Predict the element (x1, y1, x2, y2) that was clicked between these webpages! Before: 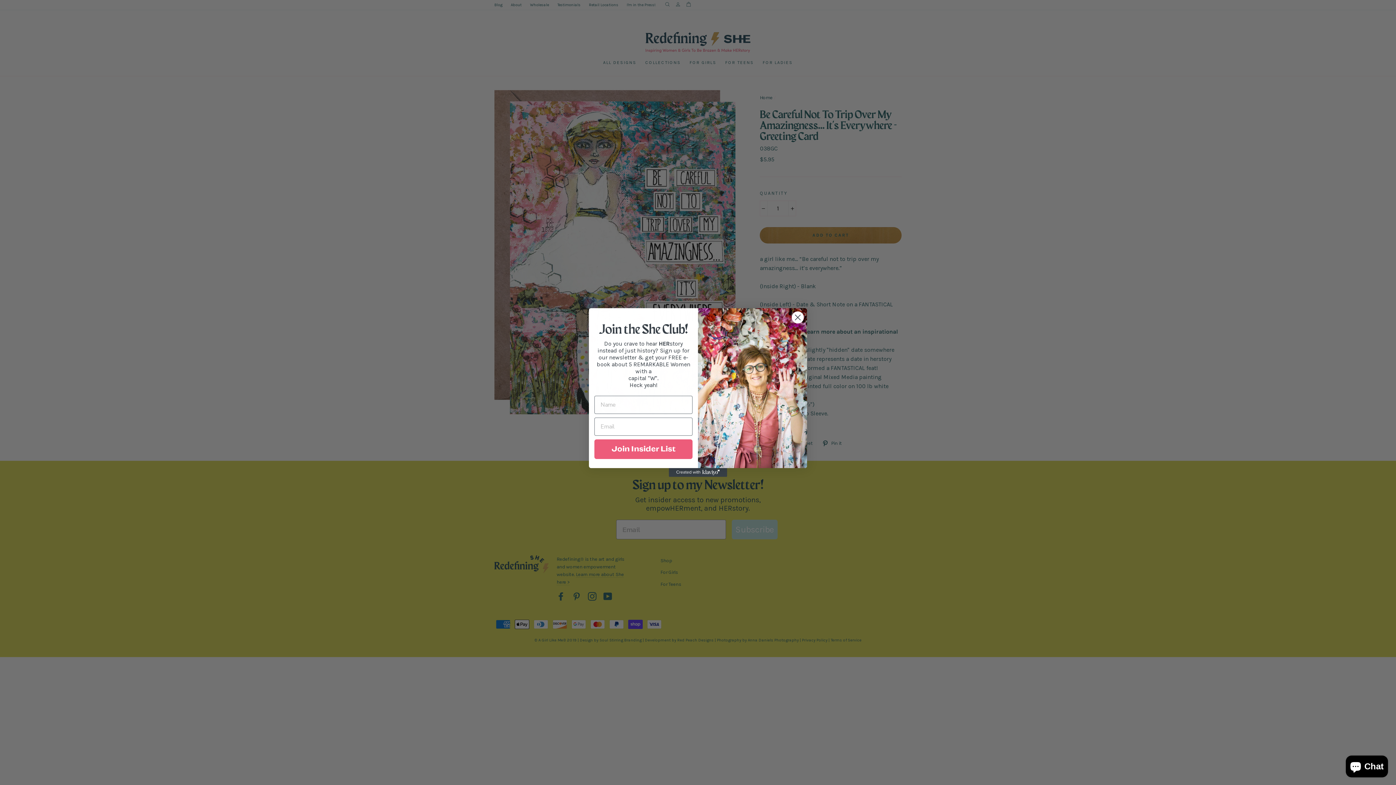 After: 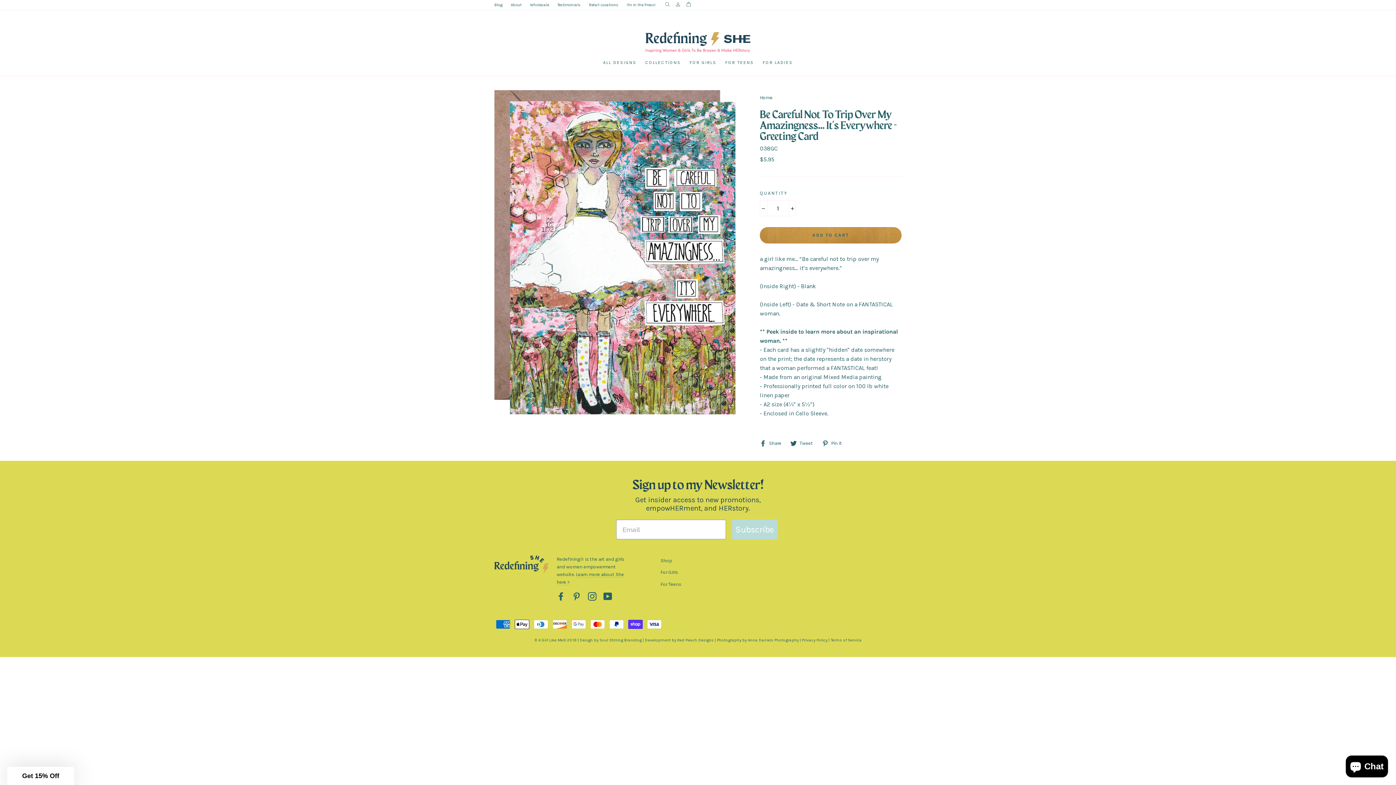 Action: bbox: (791, 311, 804, 324) label: Close dialog